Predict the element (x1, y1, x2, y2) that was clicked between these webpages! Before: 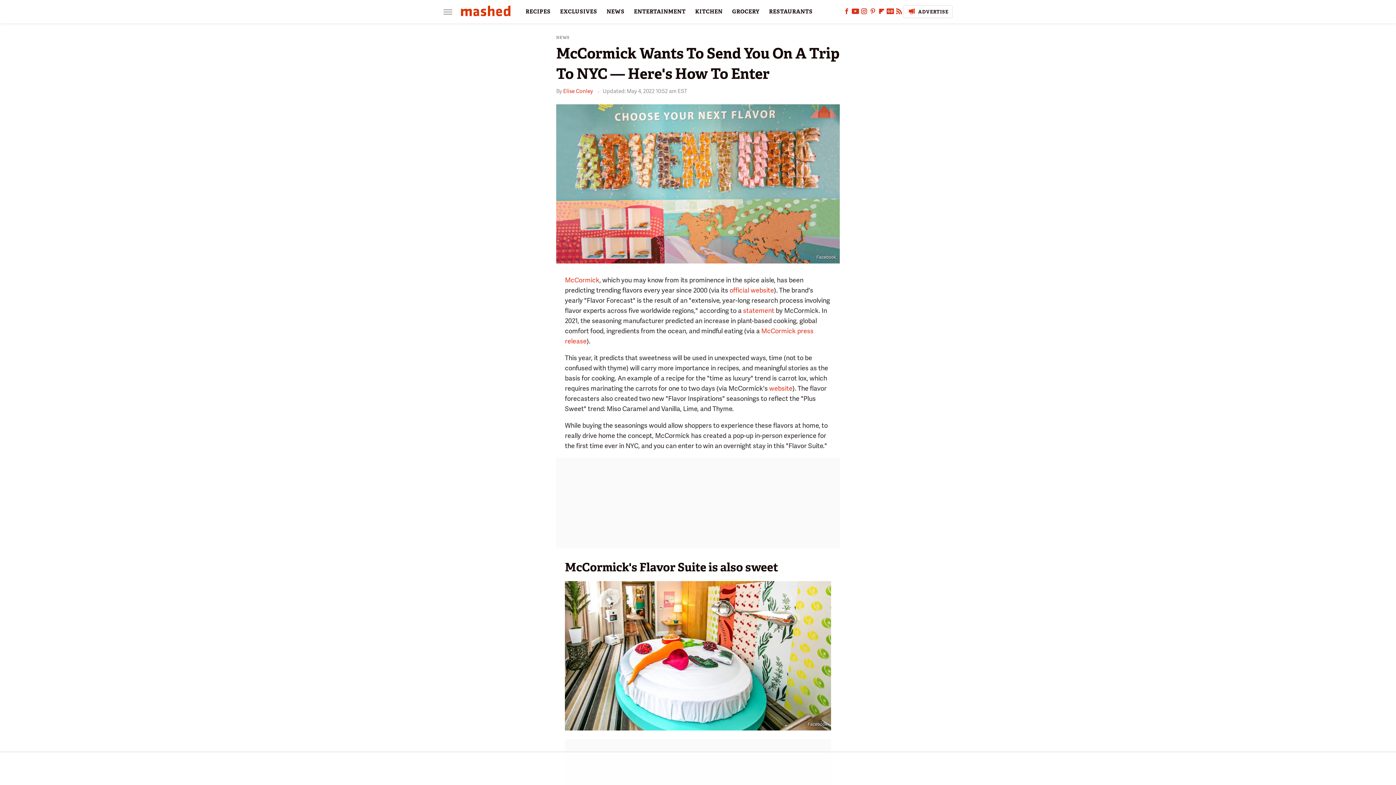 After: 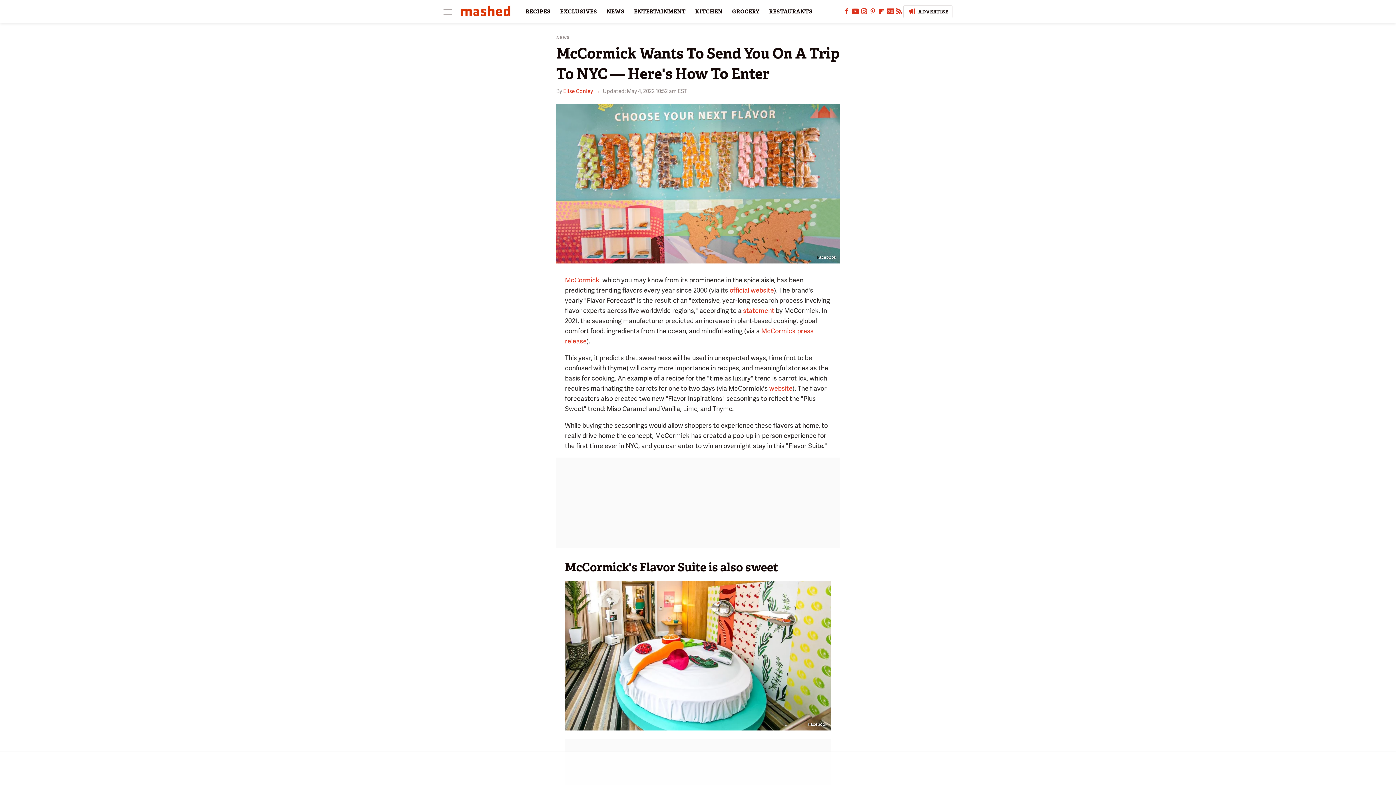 Action: bbox: (886, 10, 894, 15) label: Google